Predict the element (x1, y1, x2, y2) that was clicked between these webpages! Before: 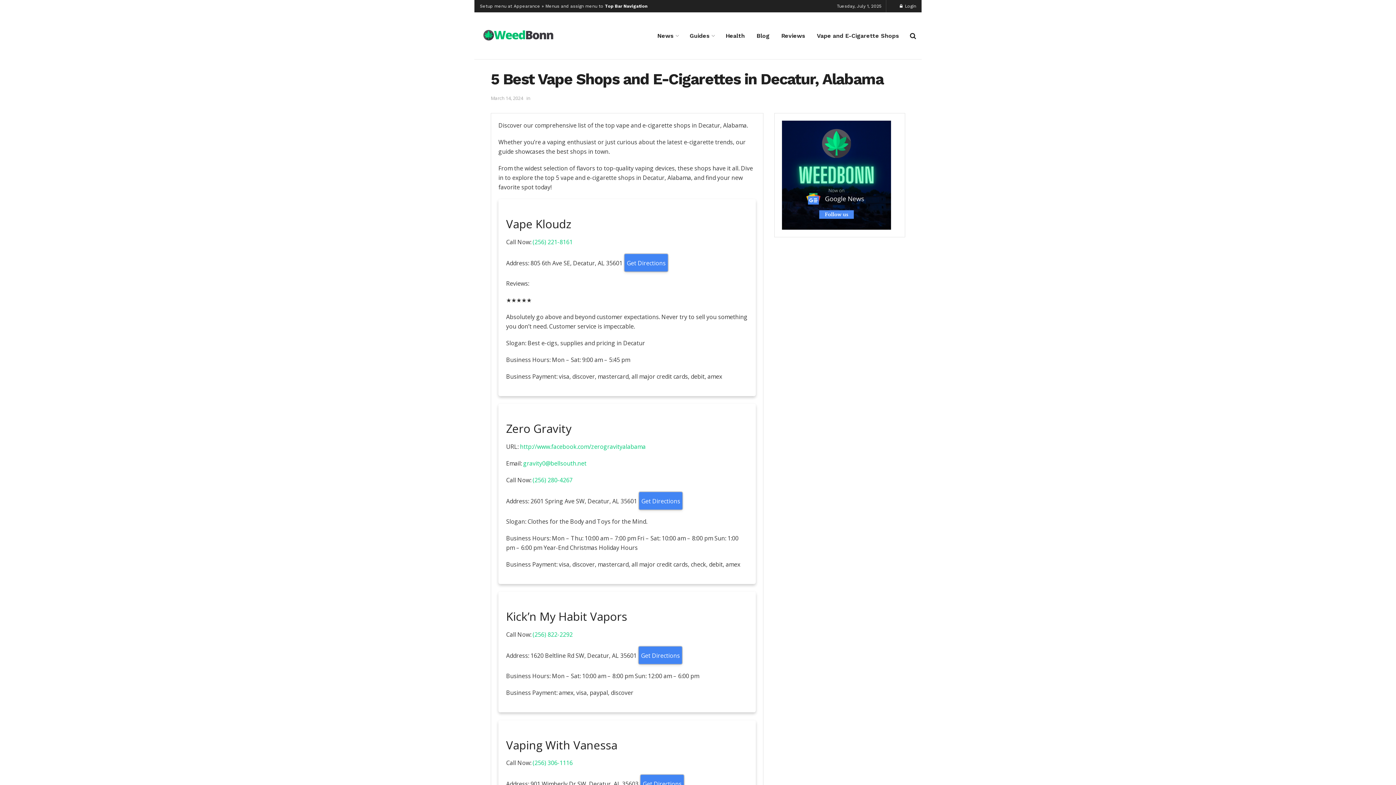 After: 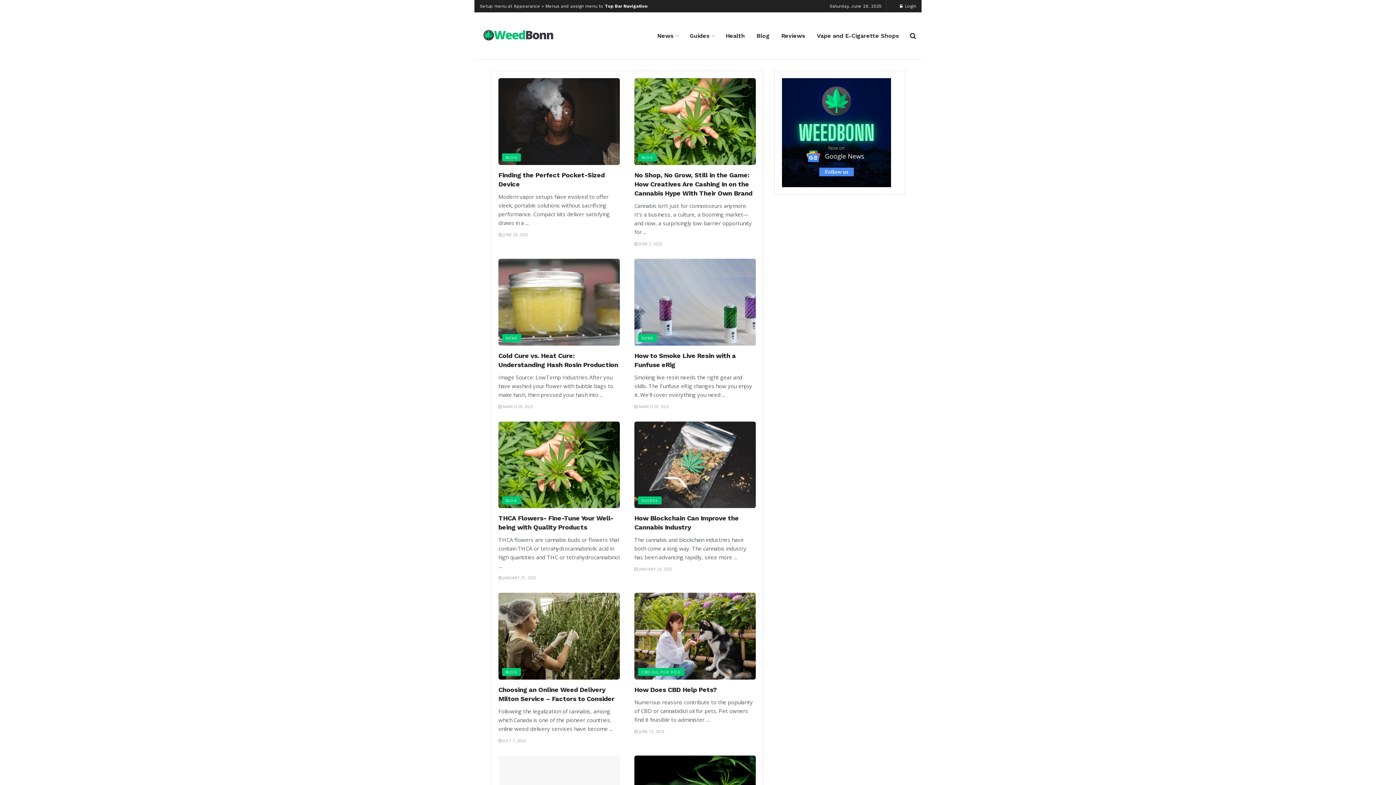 Action: bbox: (480, 28, 560, 43)